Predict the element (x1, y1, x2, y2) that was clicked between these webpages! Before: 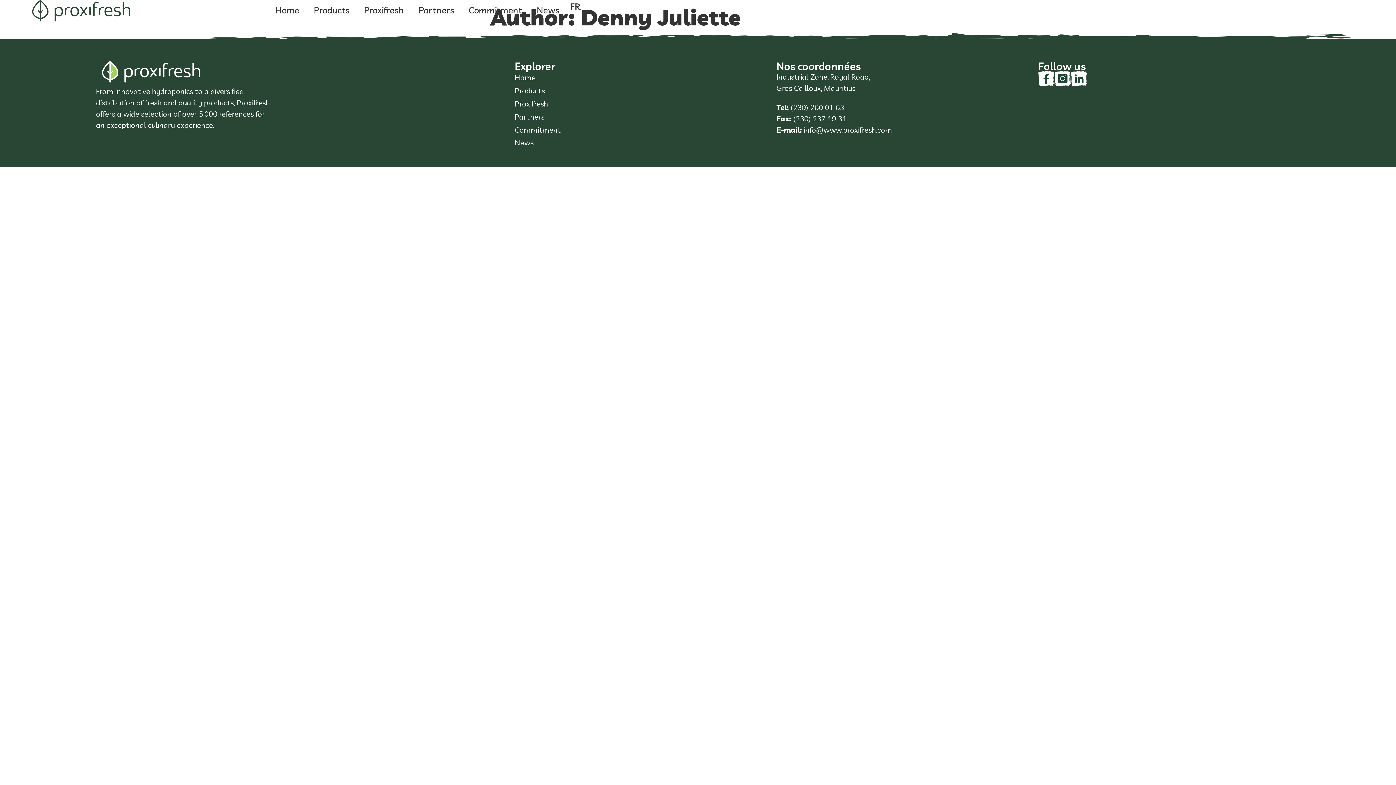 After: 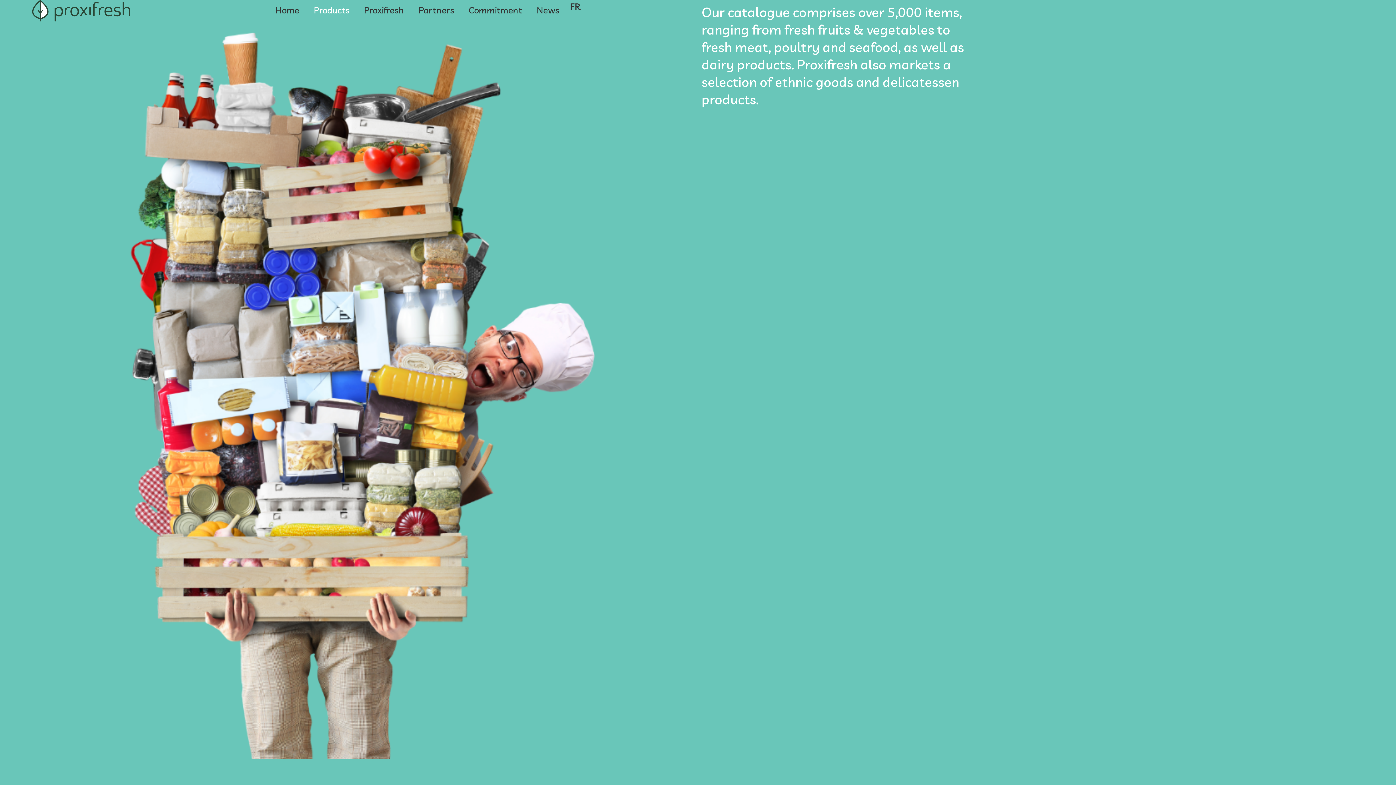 Action: label: Products bbox: (514, 84, 776, 97)